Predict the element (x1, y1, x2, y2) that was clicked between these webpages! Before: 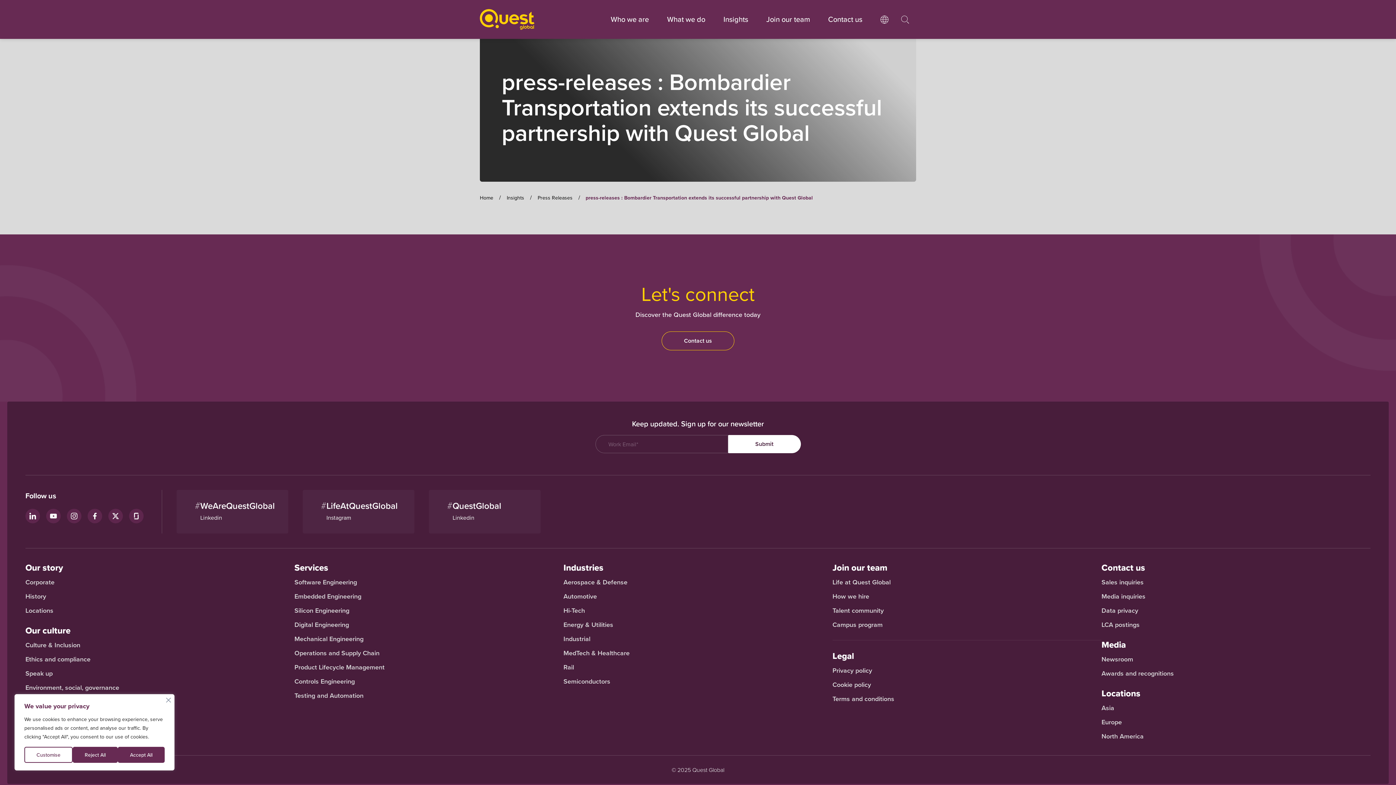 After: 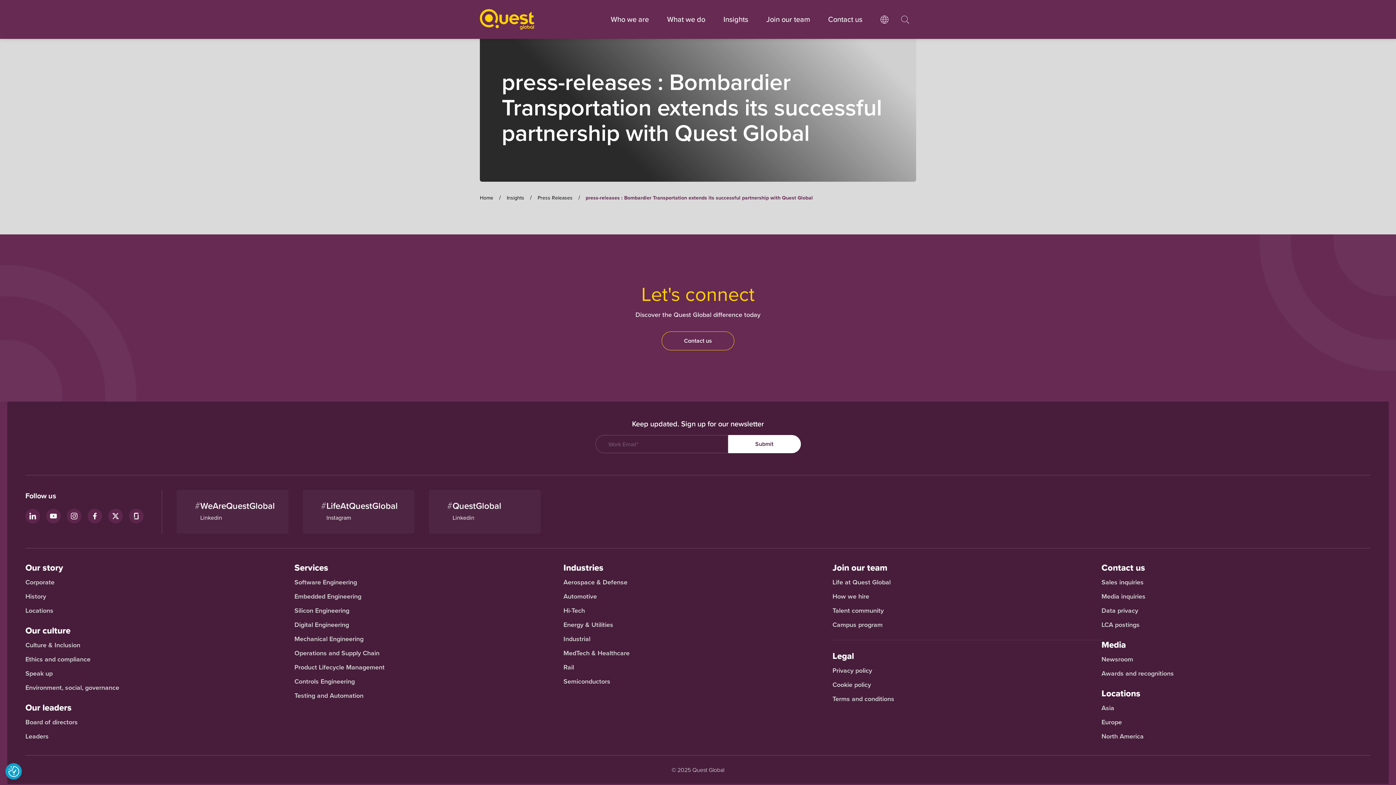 Action: label: Close bbox: (166, 698, 170, 702)